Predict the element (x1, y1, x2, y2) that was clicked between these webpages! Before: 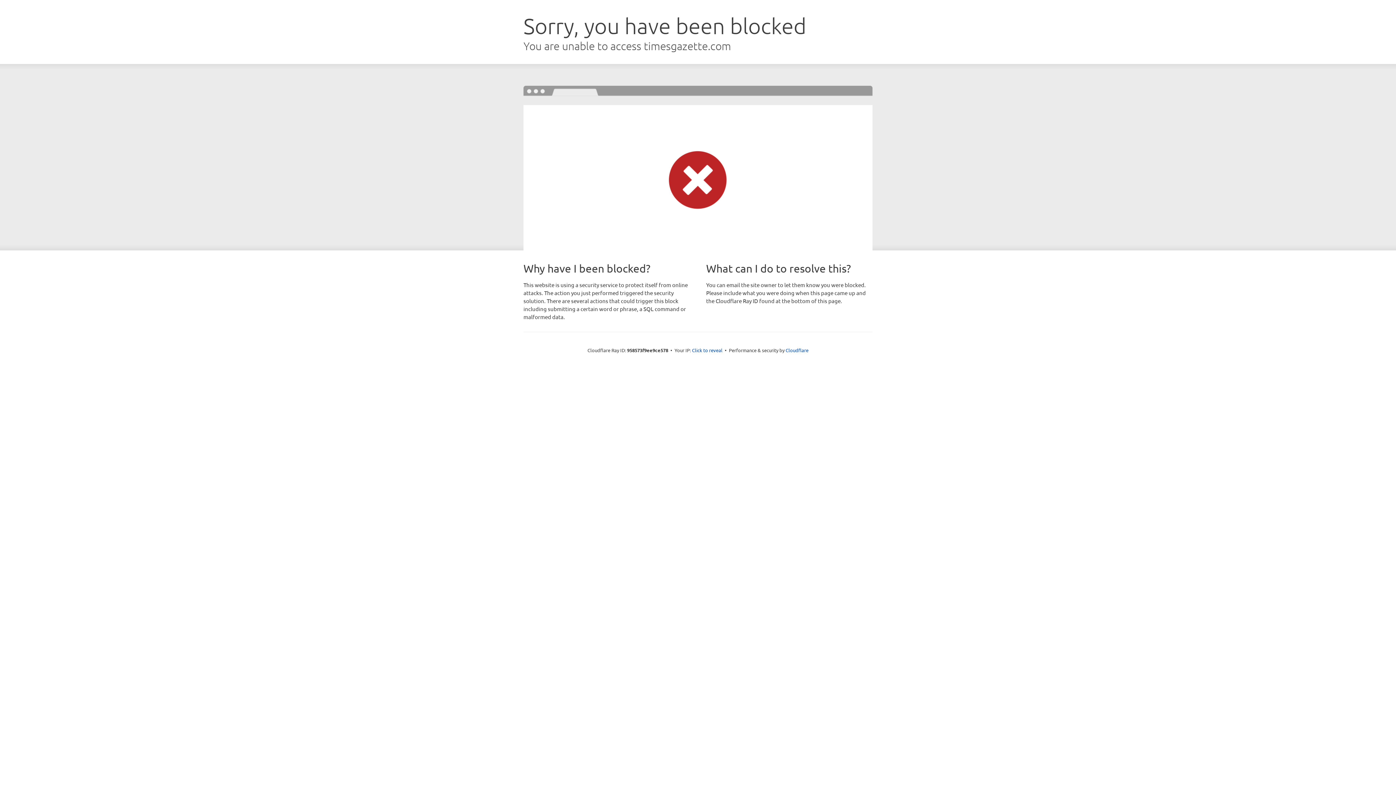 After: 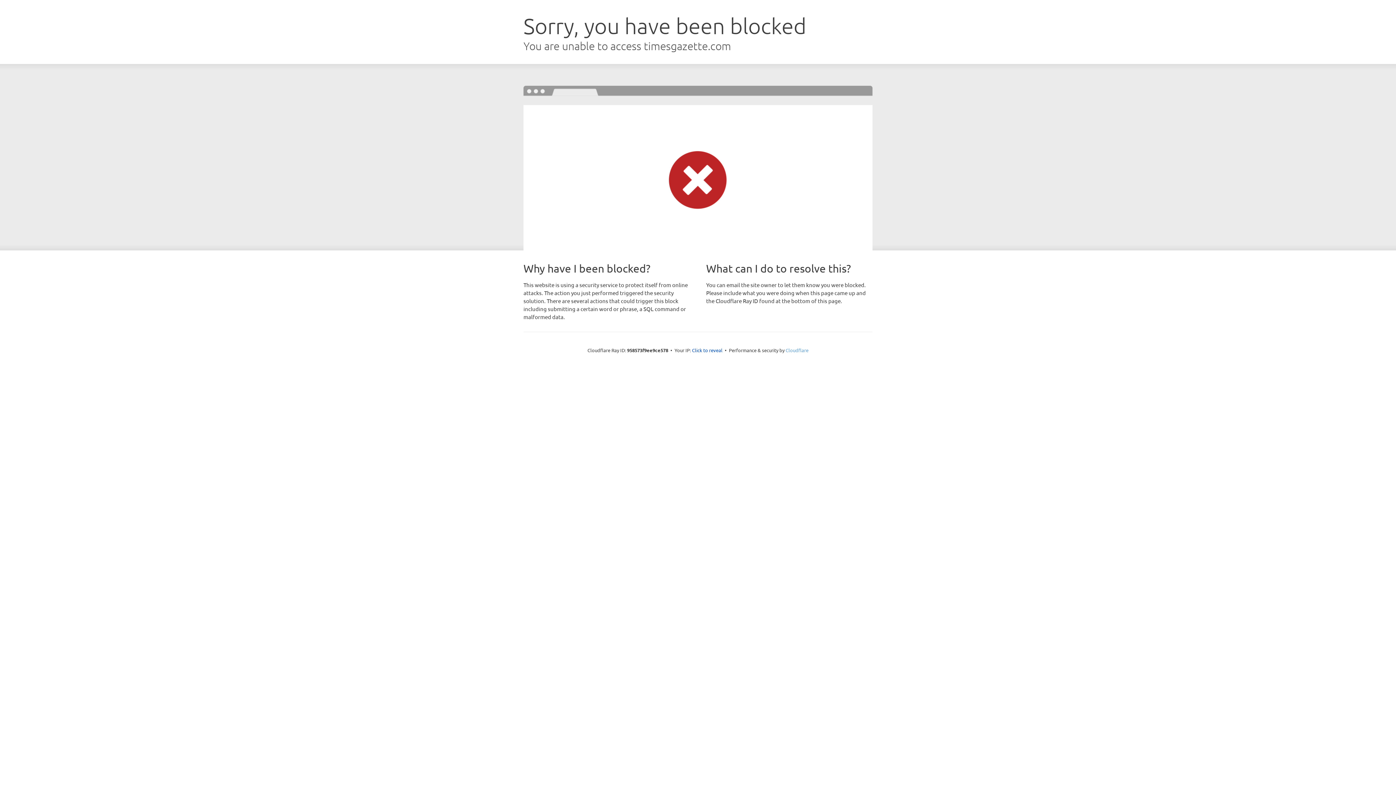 Action: bbox: (785, 347, 808, 353) label: Cloudflare